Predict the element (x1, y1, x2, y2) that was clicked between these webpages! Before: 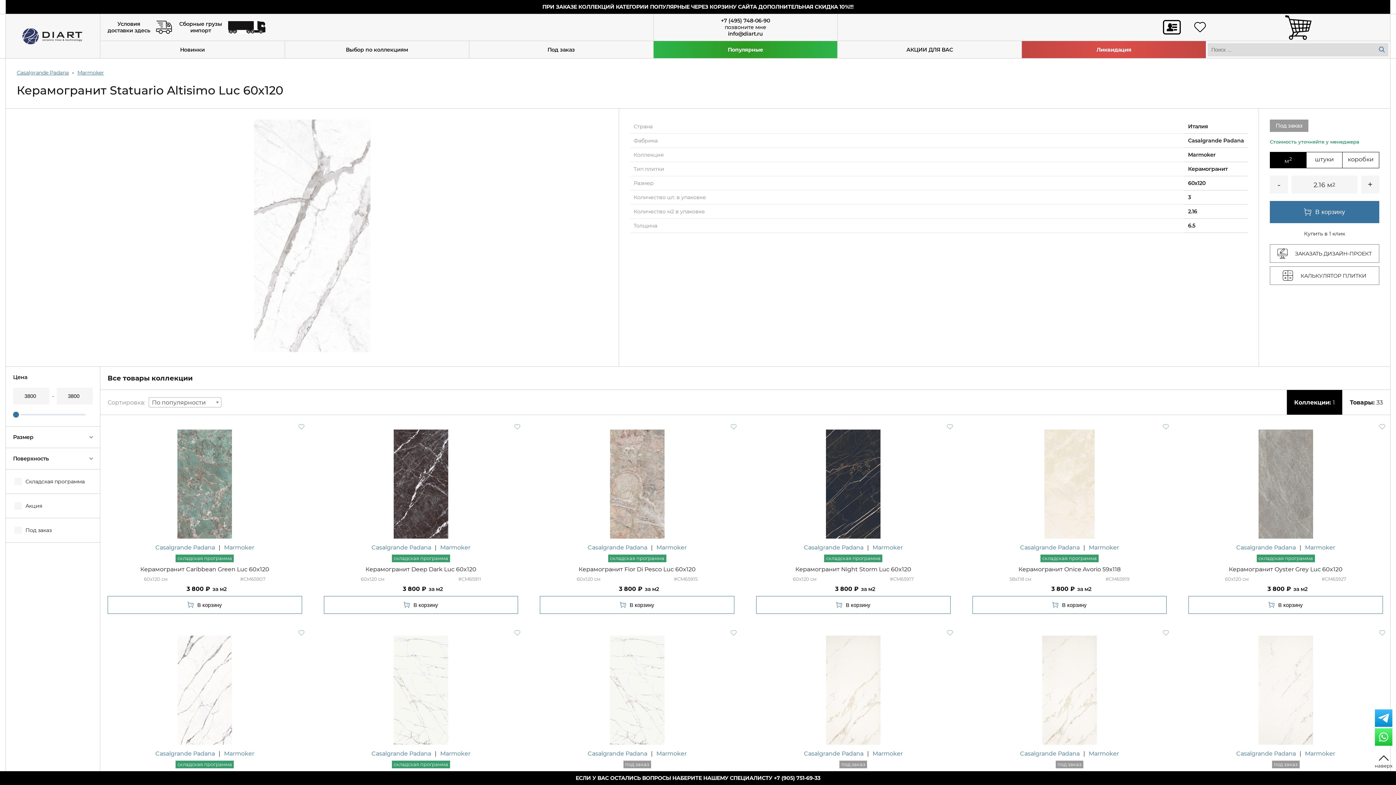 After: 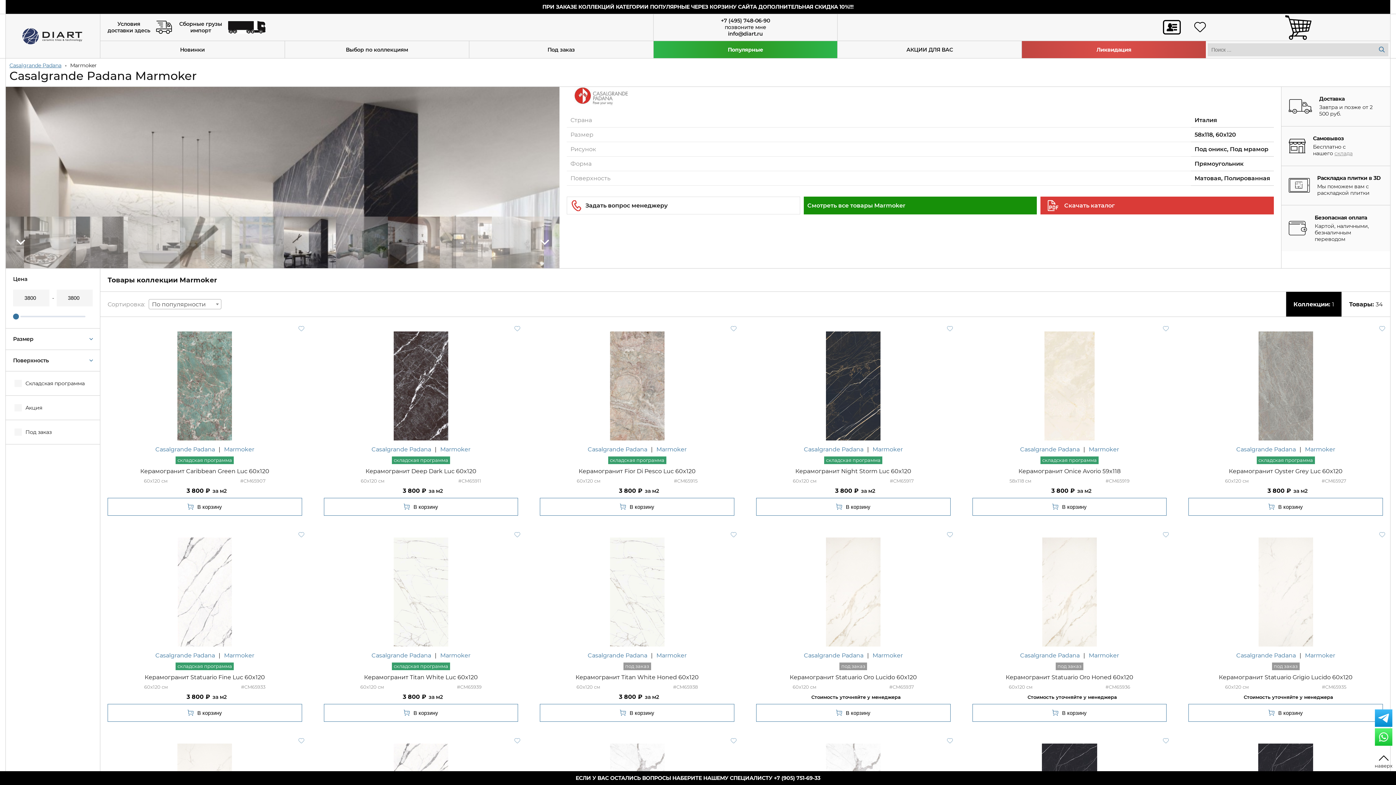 Action: bbox: (656, 544, 686, 551) label: Marmoker